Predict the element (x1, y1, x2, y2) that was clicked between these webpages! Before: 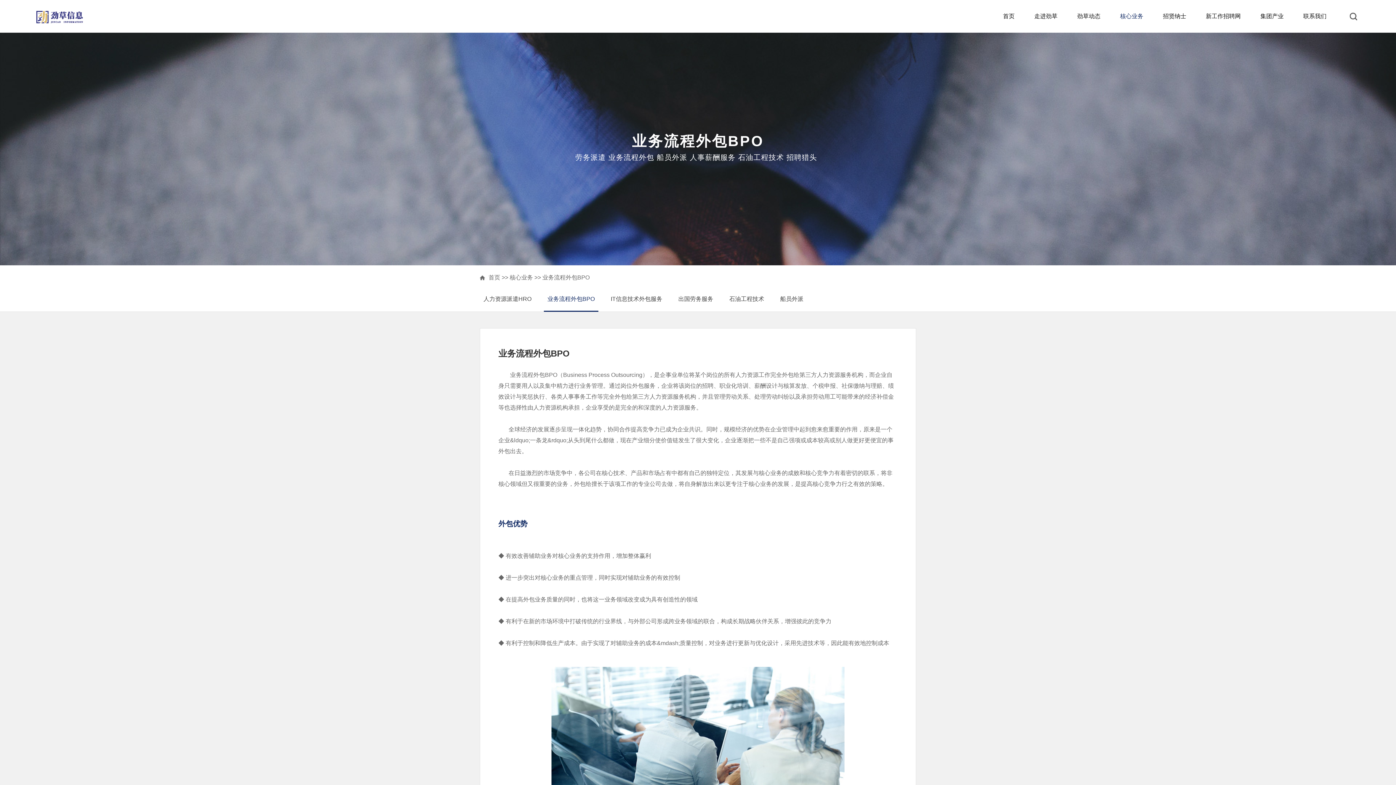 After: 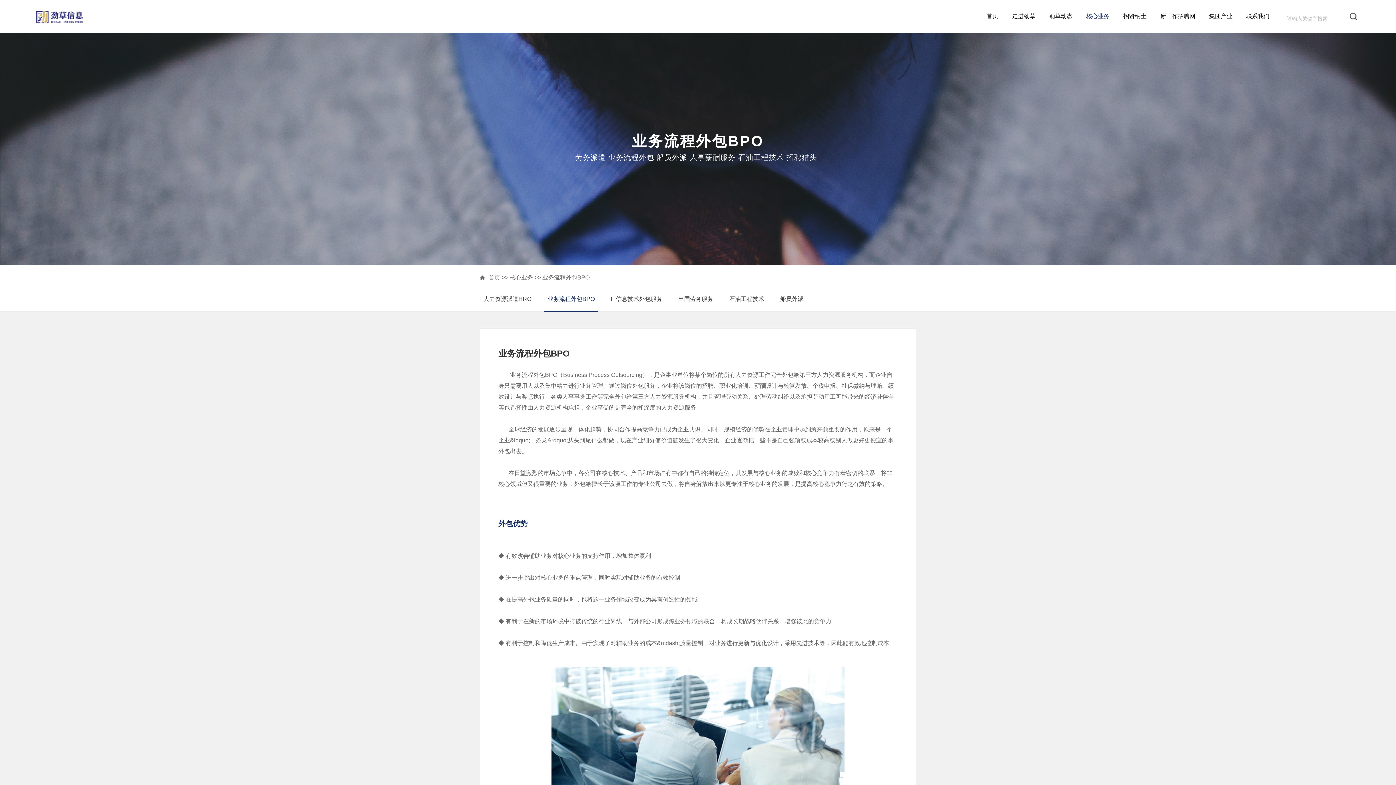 Action: bbox: (1347, 10, 1360, 22)